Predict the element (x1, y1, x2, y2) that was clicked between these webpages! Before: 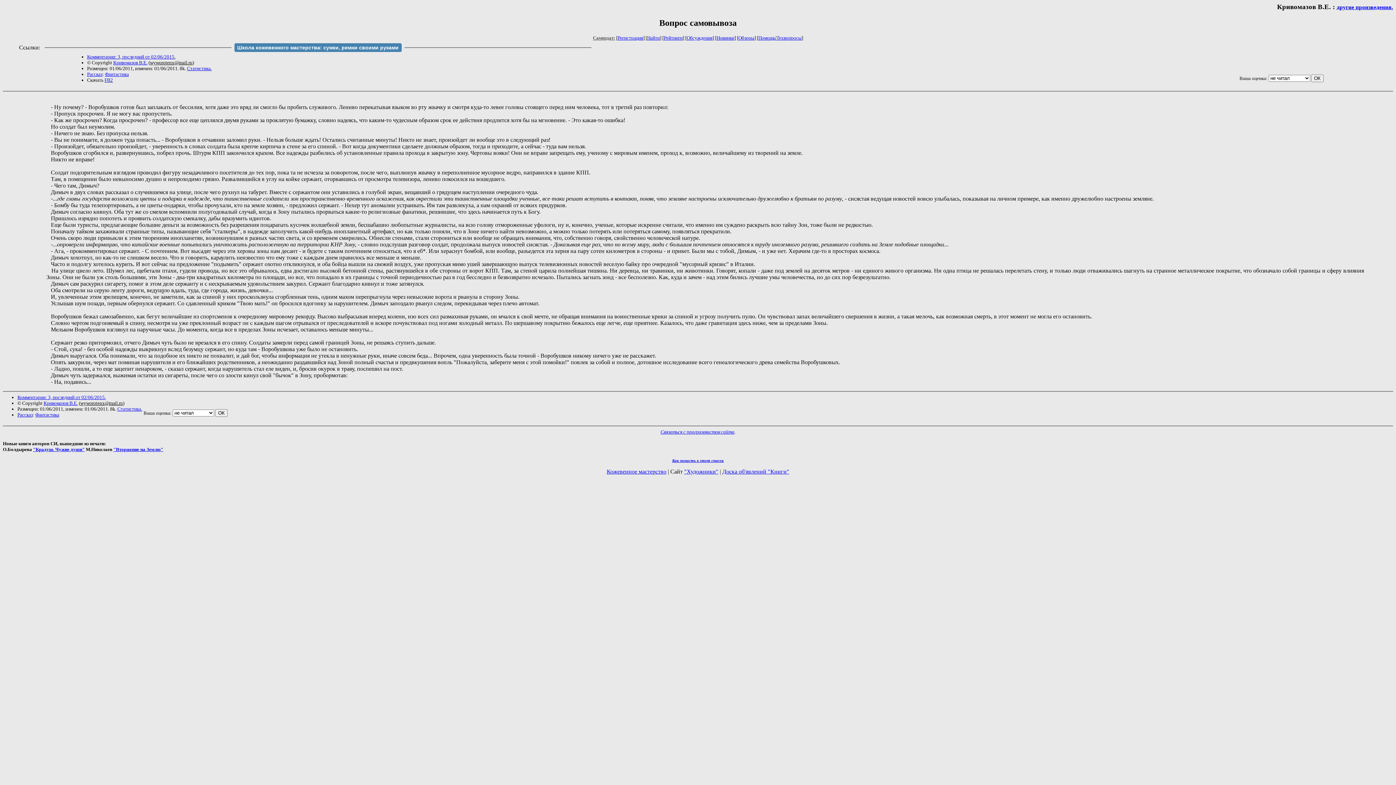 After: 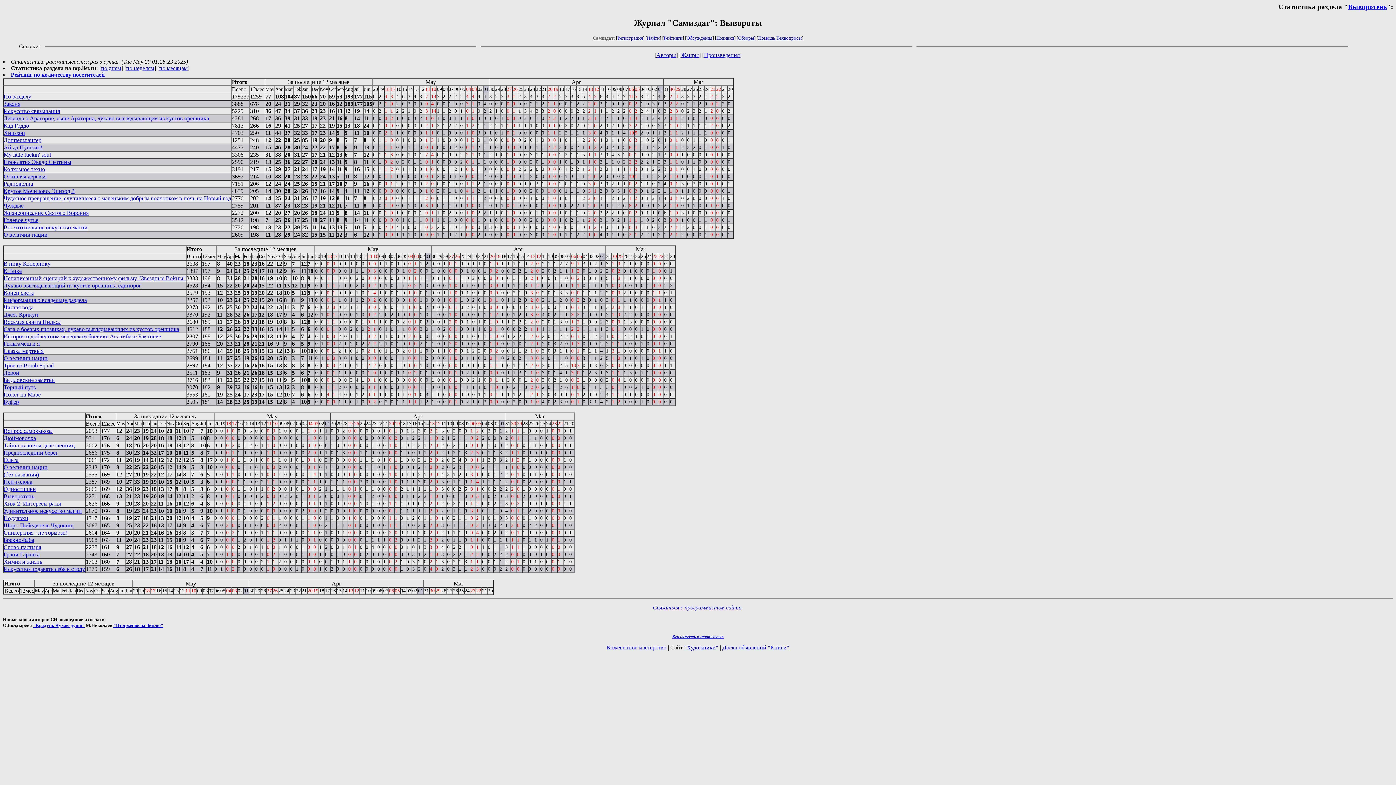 Action: label: Статистика. bbox: (187, 65, 211, 71)